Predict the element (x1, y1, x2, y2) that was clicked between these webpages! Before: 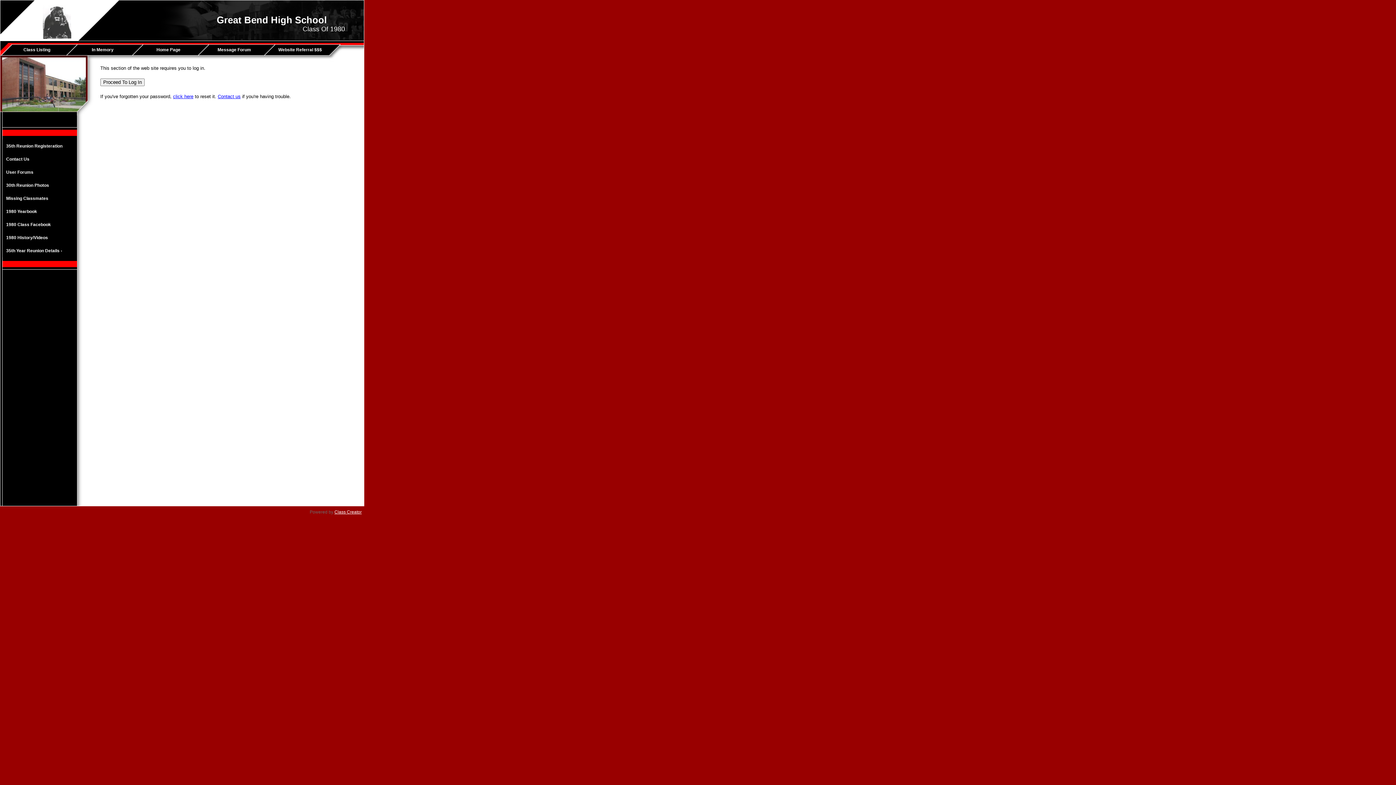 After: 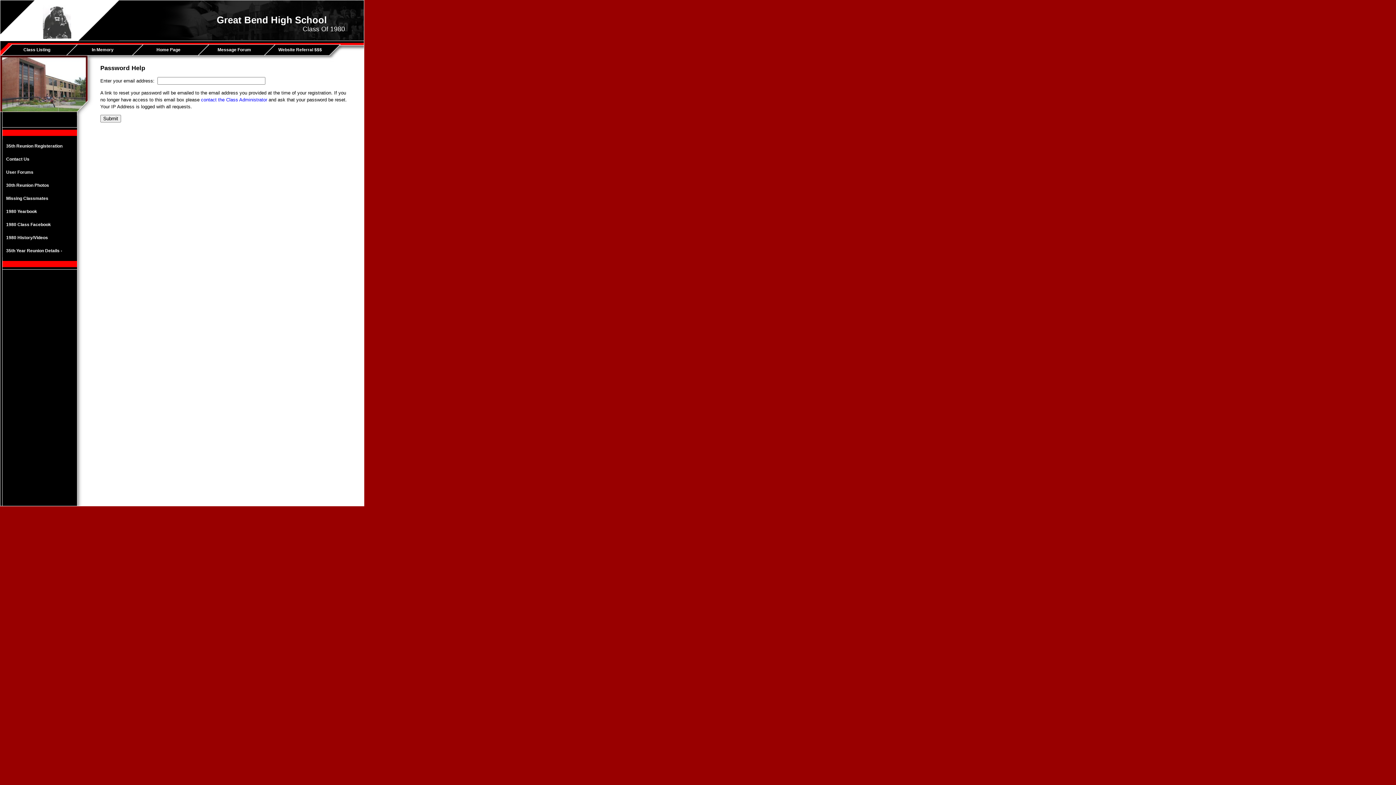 Action: bbox: (173, 93, 193, 99) label: click here